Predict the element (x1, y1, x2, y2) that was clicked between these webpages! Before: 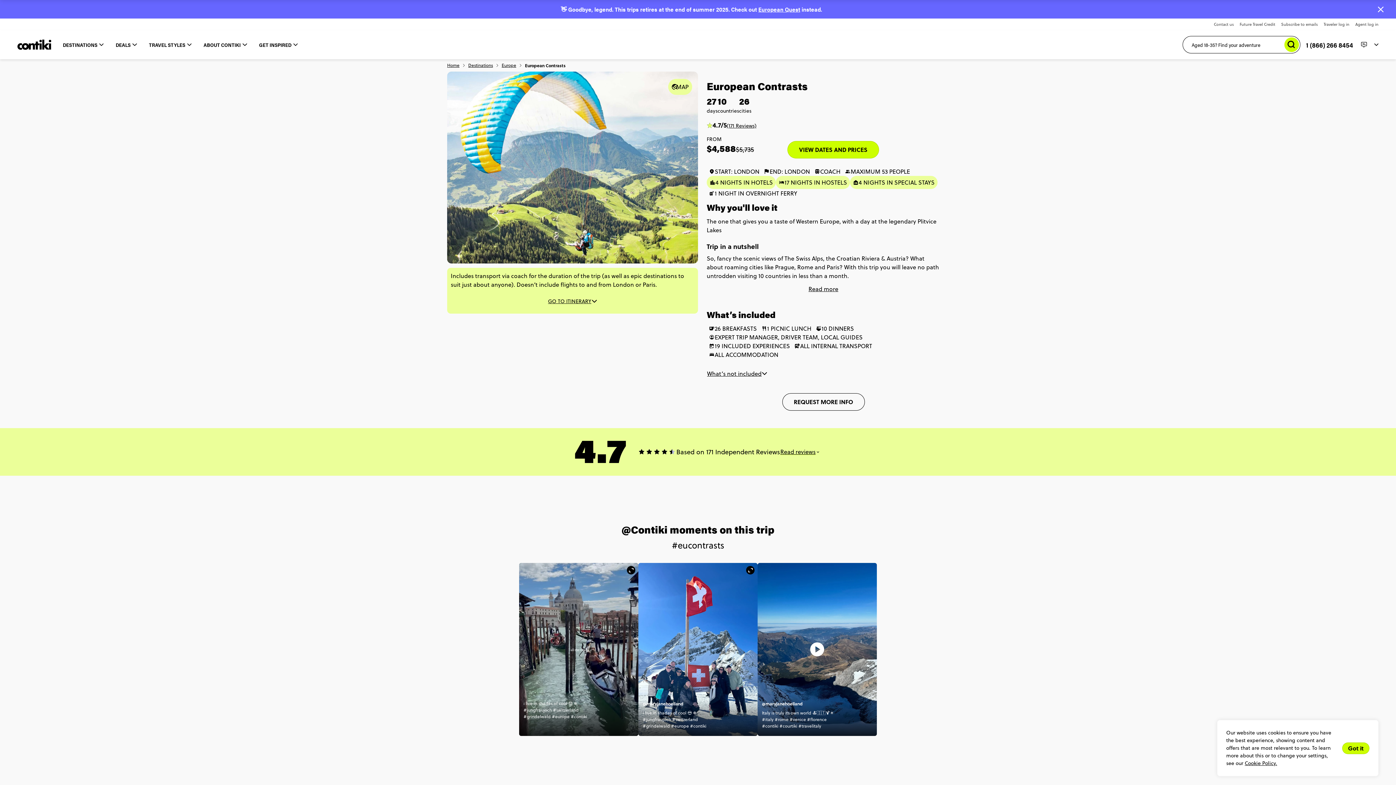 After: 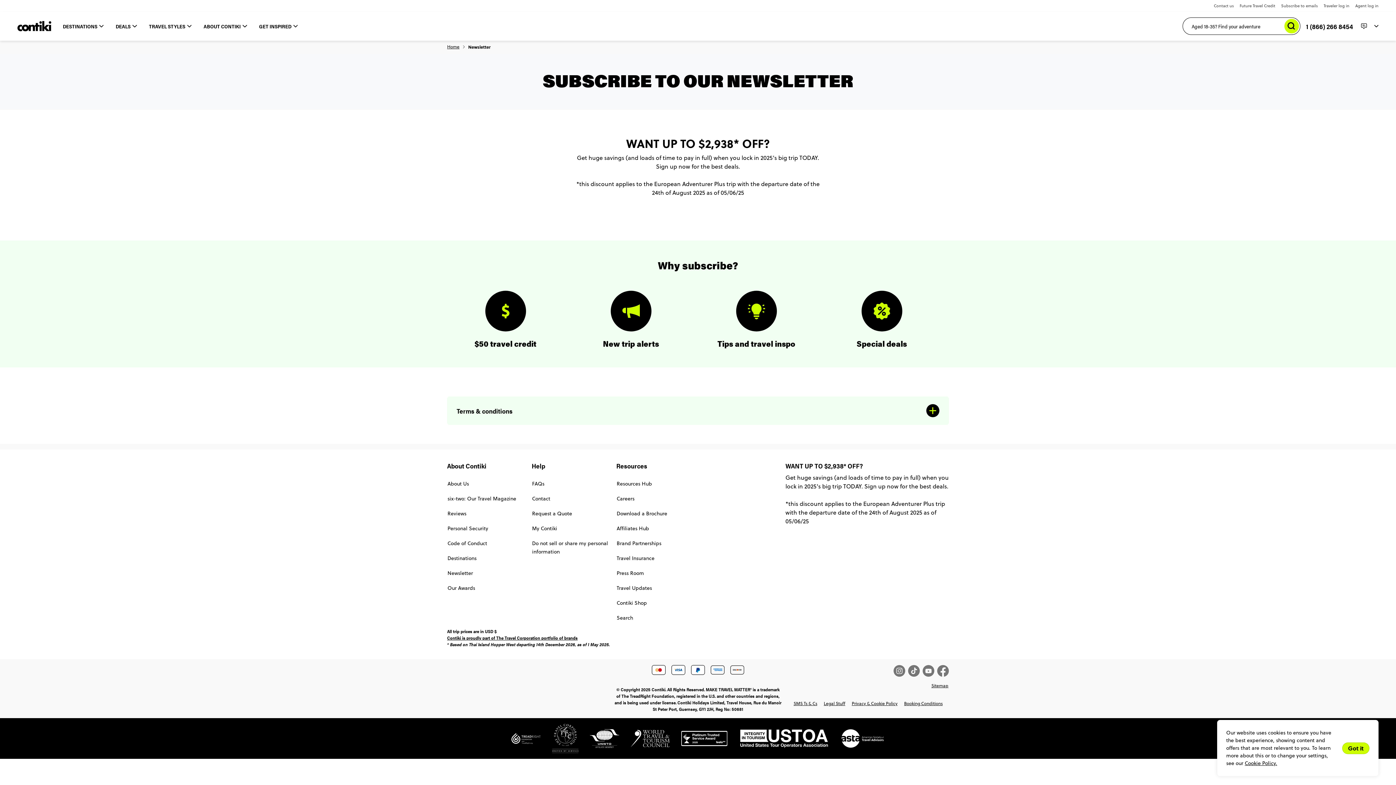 Action: label: Subscribe to emails bbox: (1281, 21, 1318, 27)